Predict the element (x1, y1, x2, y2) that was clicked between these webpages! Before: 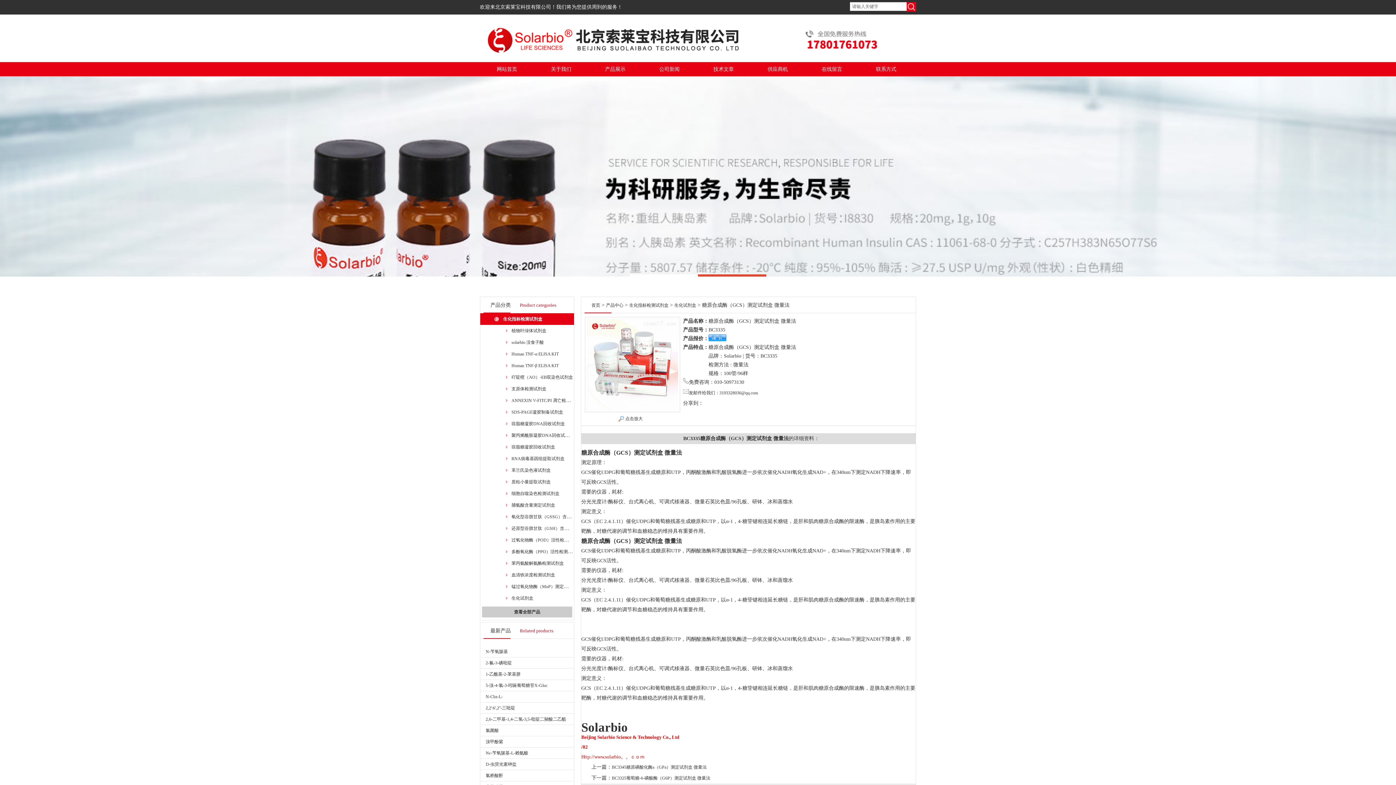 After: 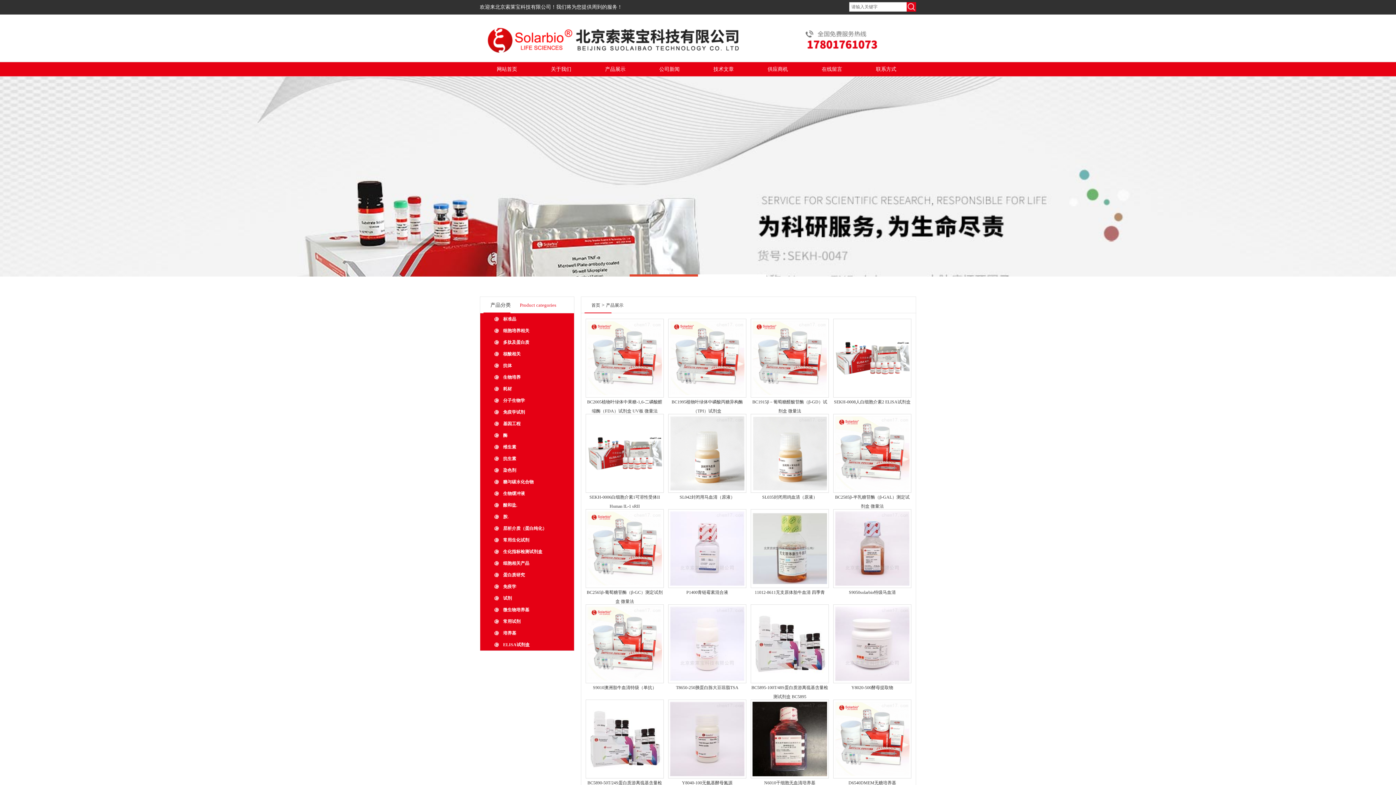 Action: label: 产品展示 bbox: (588, 61, 642, 76)